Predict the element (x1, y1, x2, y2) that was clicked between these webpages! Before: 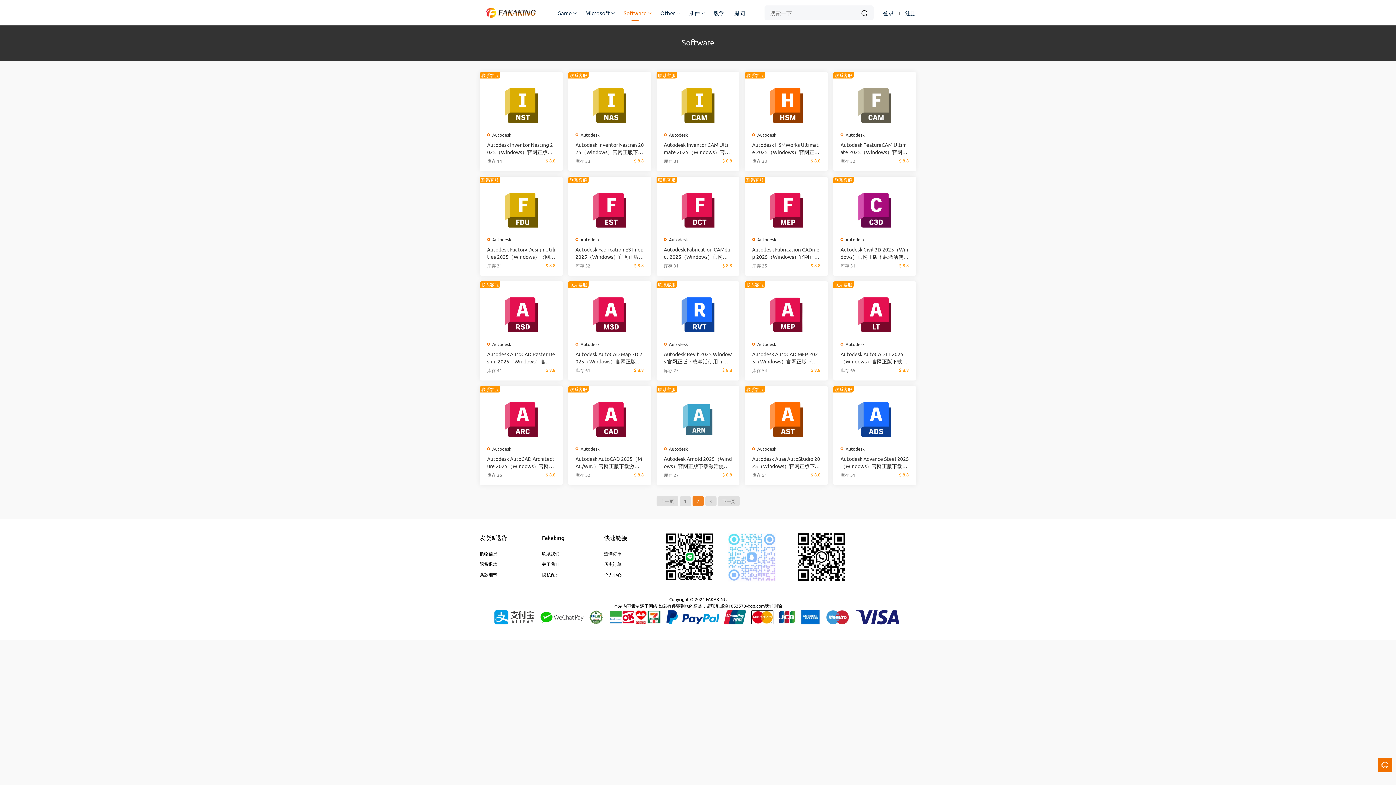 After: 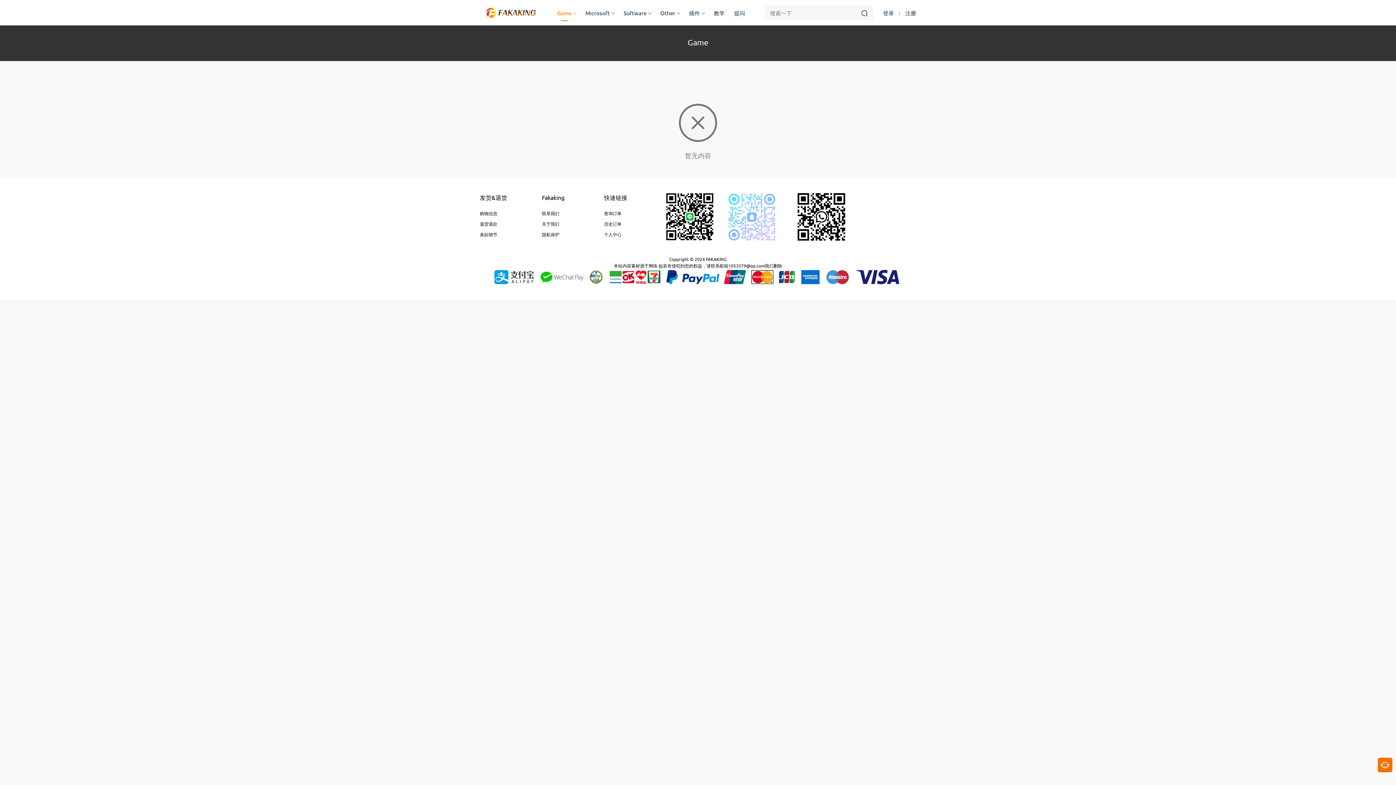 Action: label: Game bbox: (552, 0, 576, 25)